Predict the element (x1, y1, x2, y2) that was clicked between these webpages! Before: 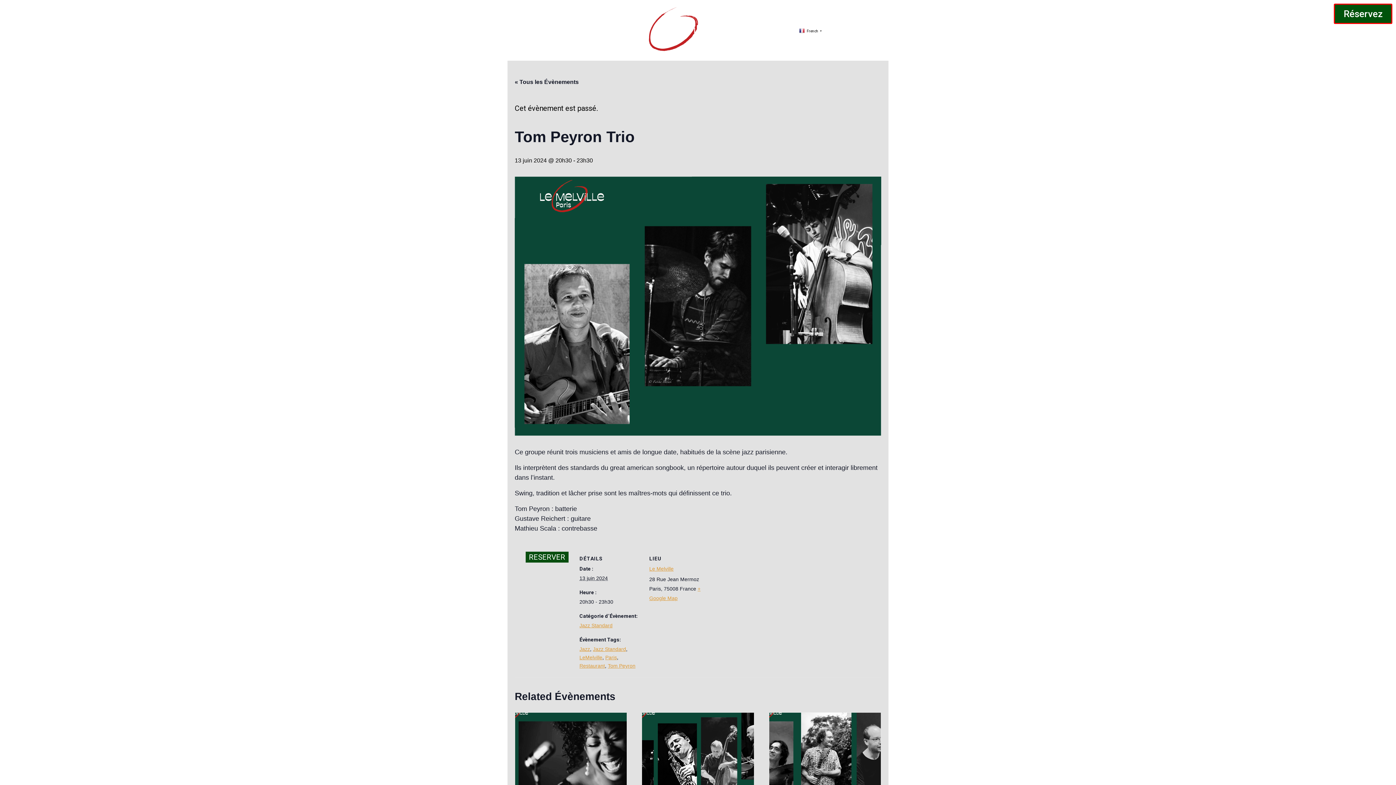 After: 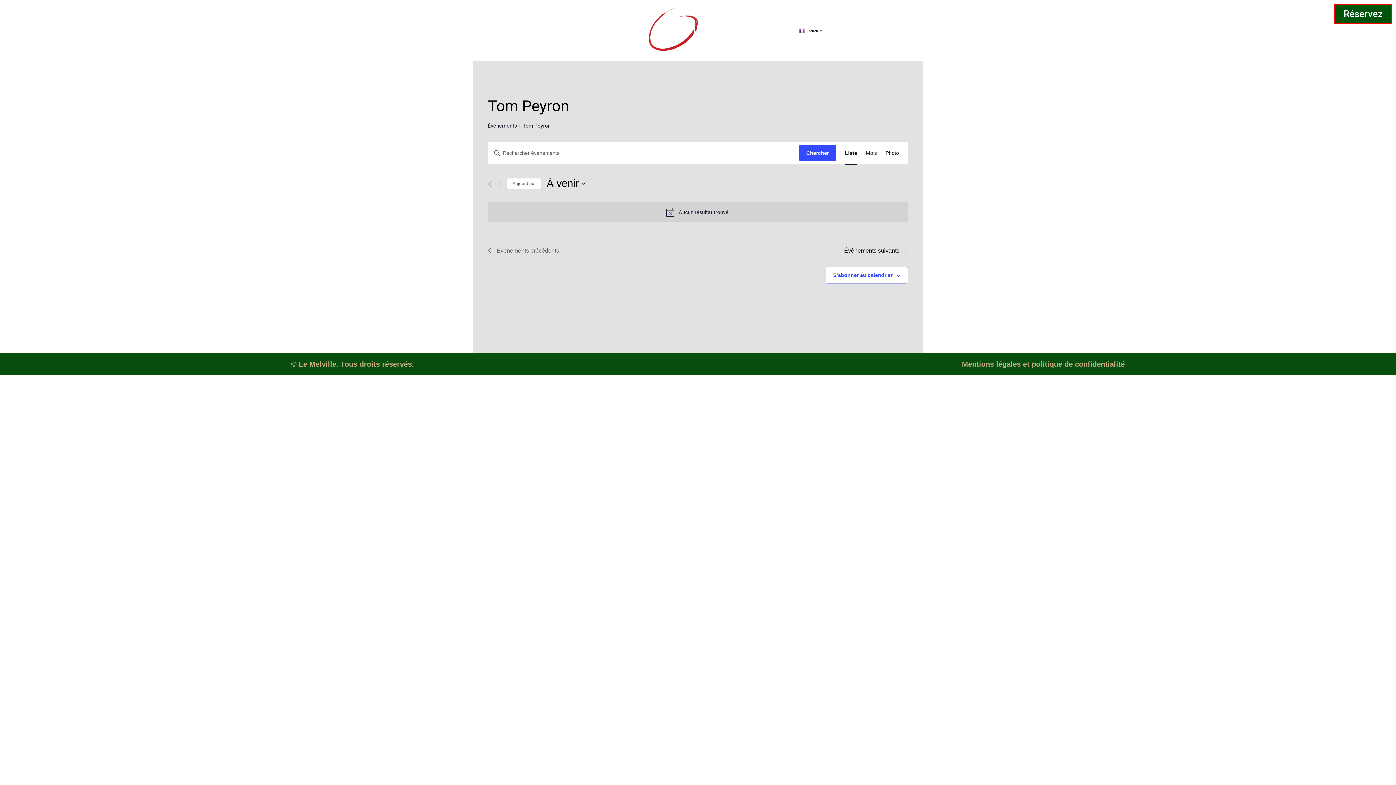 Action: bbox: (608, 663, 635, 669) label: Tom Peyron